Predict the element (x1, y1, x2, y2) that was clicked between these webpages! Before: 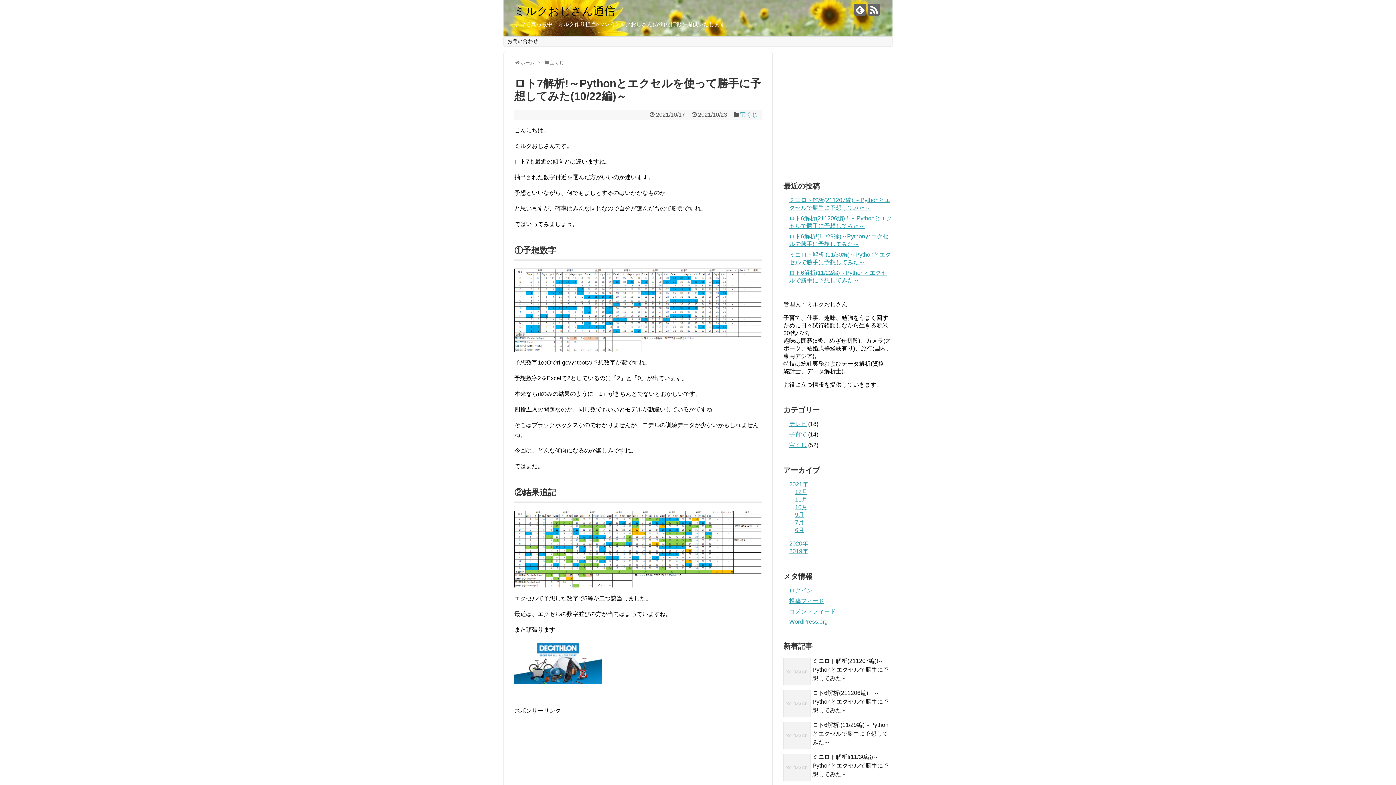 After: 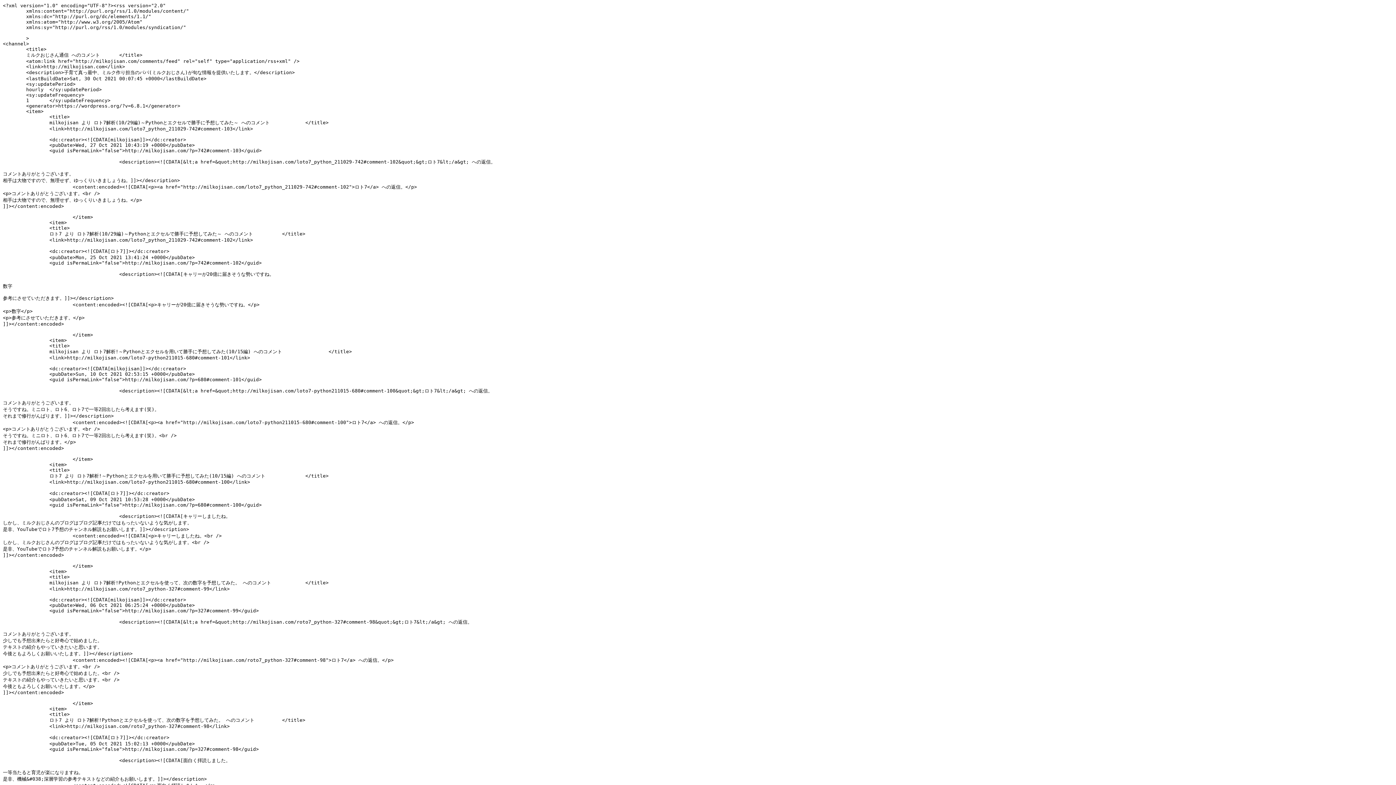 Action: bbox: (789, 608, 836, 615) label: コメントフィード